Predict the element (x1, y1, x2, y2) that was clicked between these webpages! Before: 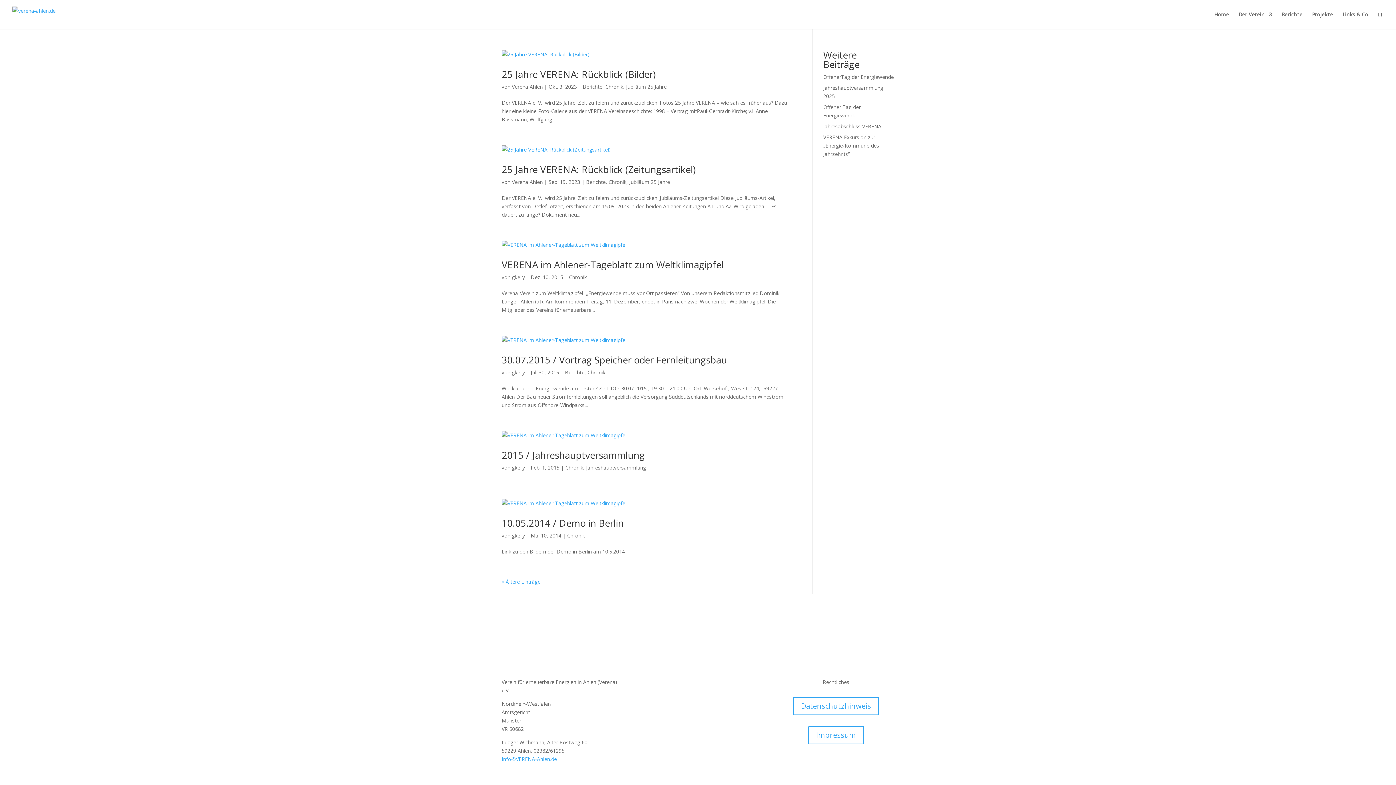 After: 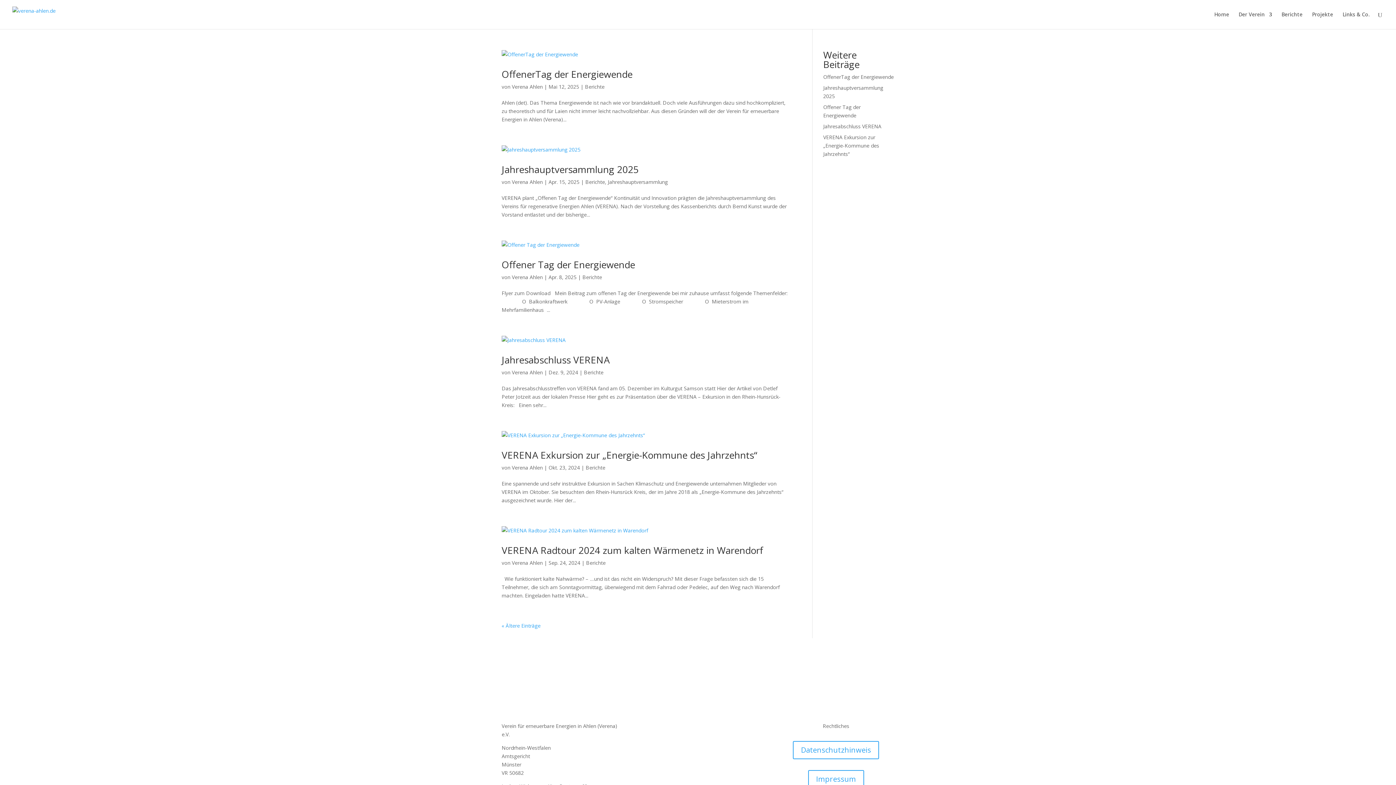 Action: label: Berichte bbox: (586, 178, 605, 185)